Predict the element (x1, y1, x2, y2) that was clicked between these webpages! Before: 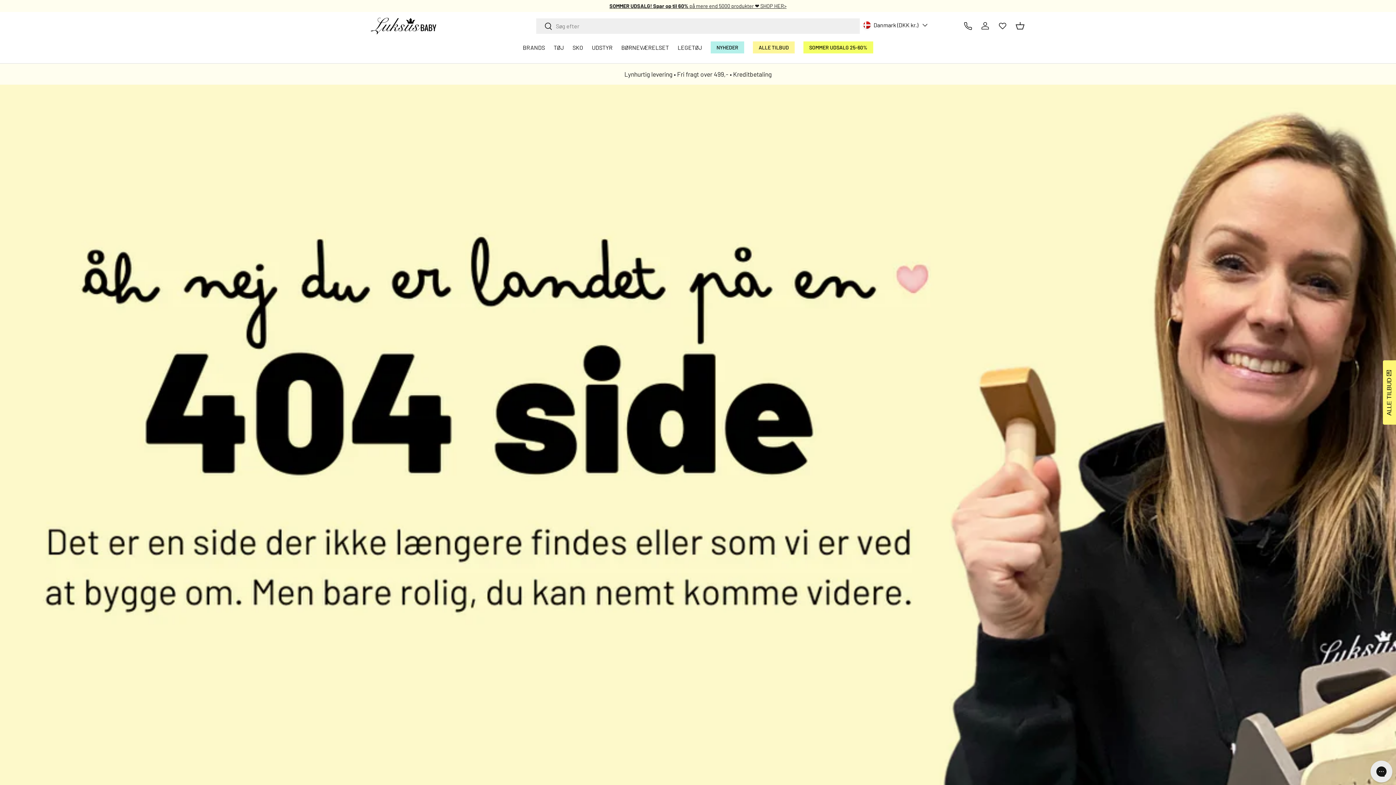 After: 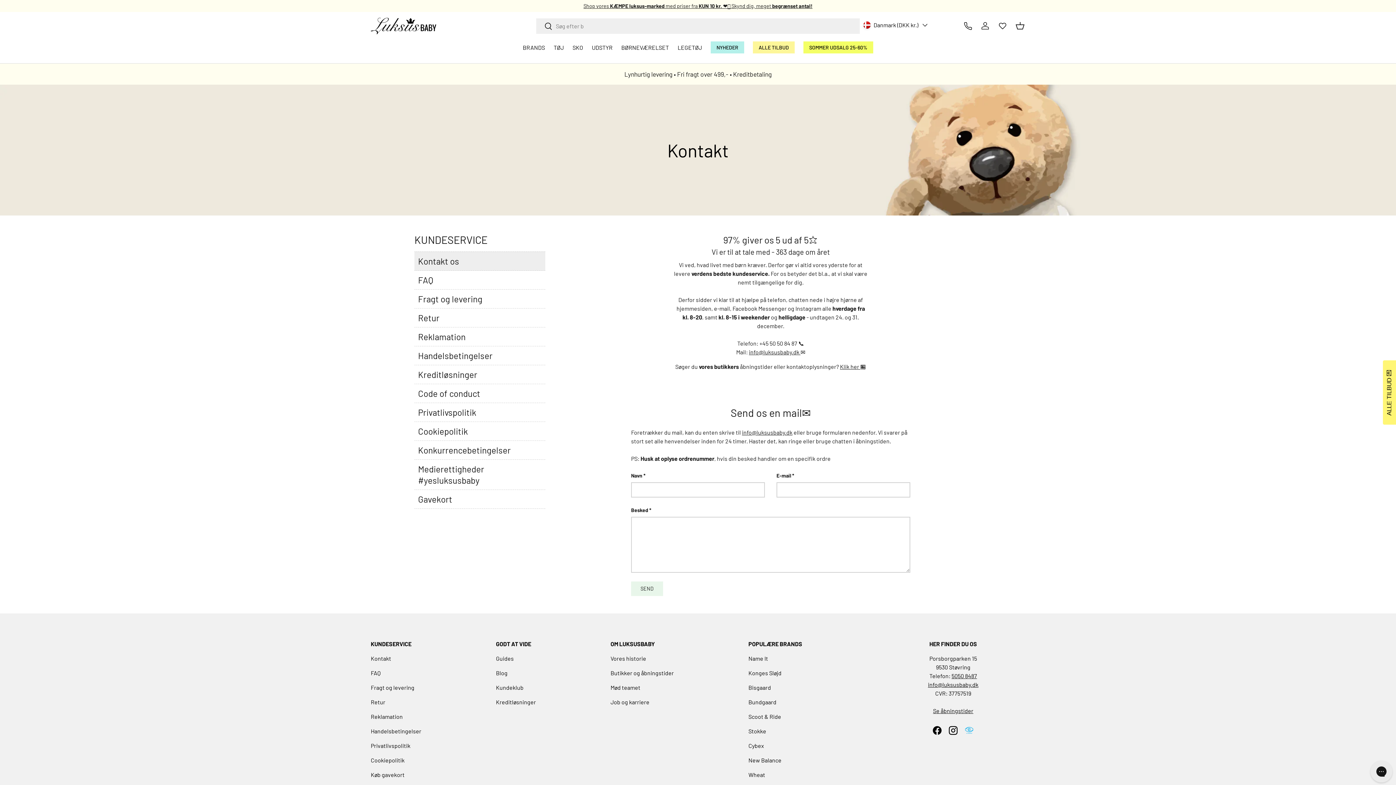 Action: label: Lynhurtig levering • Fri fragt over 499,- • Kreditbetaling bbox: (370, 69, 1025, 78)